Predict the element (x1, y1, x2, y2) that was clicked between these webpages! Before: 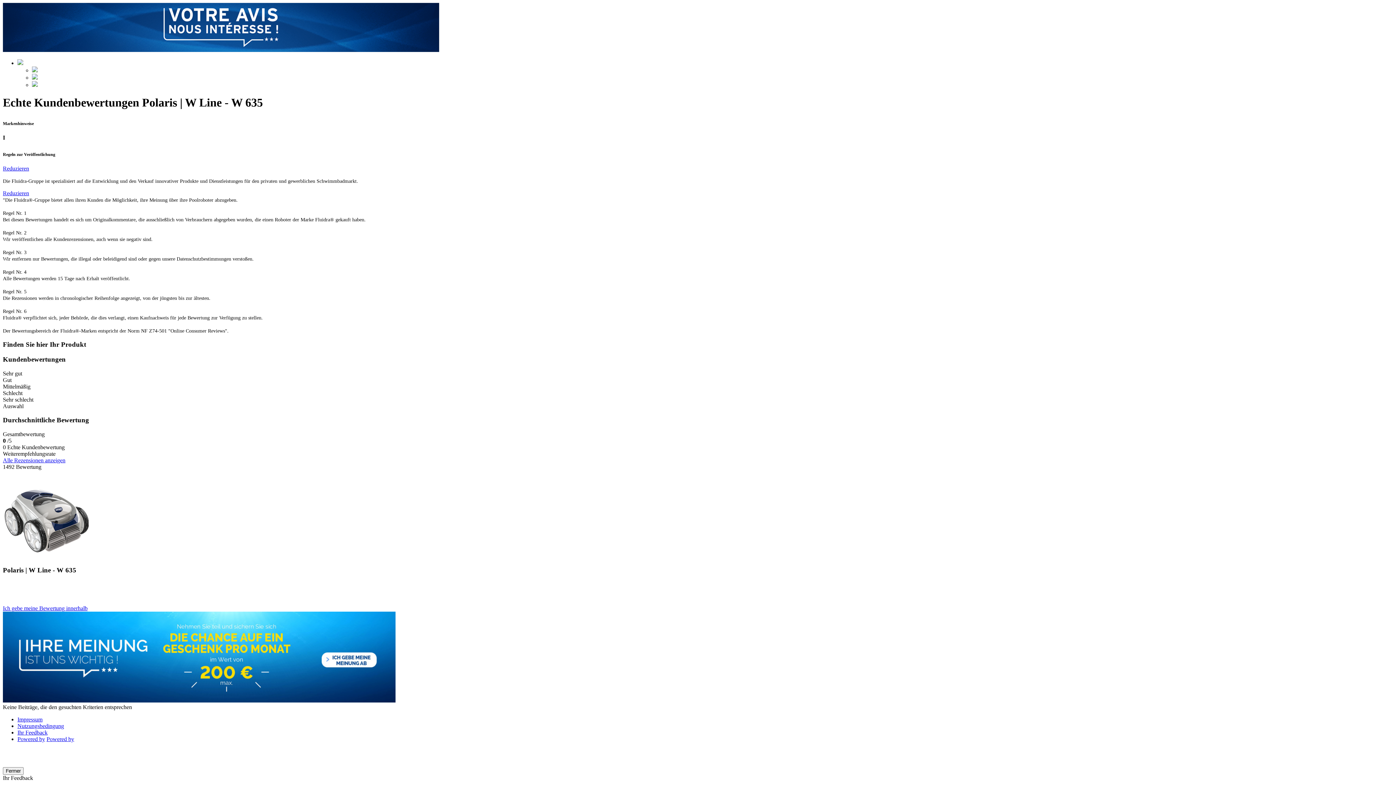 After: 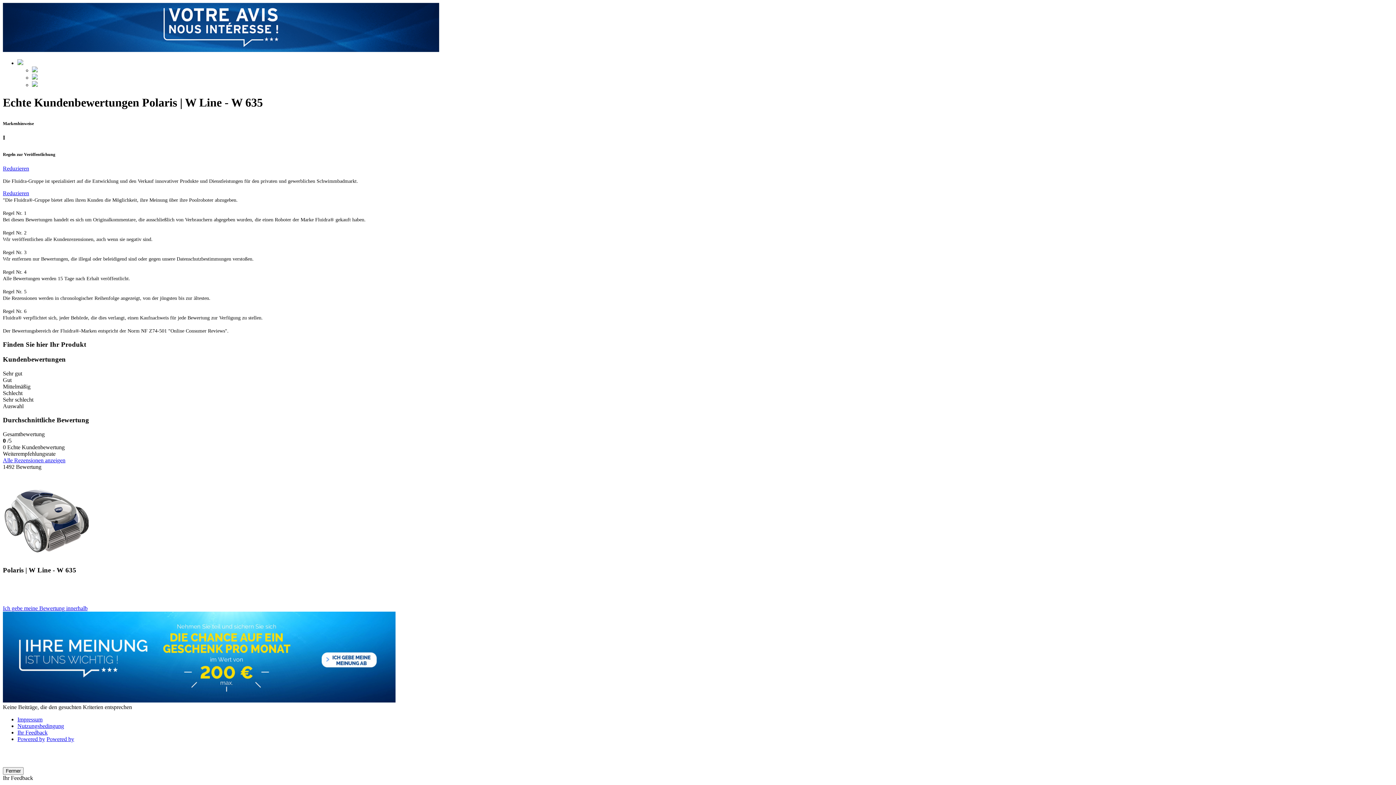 Action: bbox: (2, 165, 29, 171) label: Reduzieren